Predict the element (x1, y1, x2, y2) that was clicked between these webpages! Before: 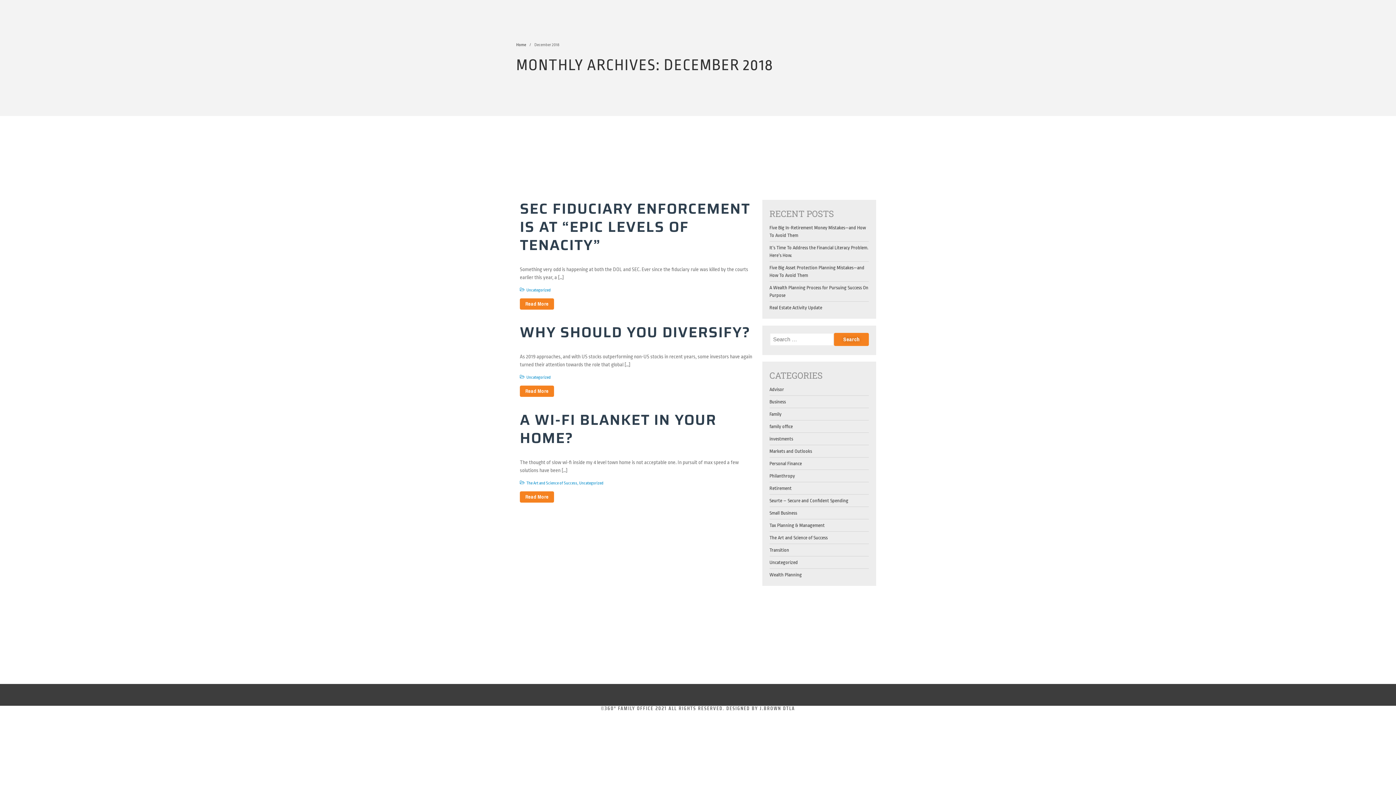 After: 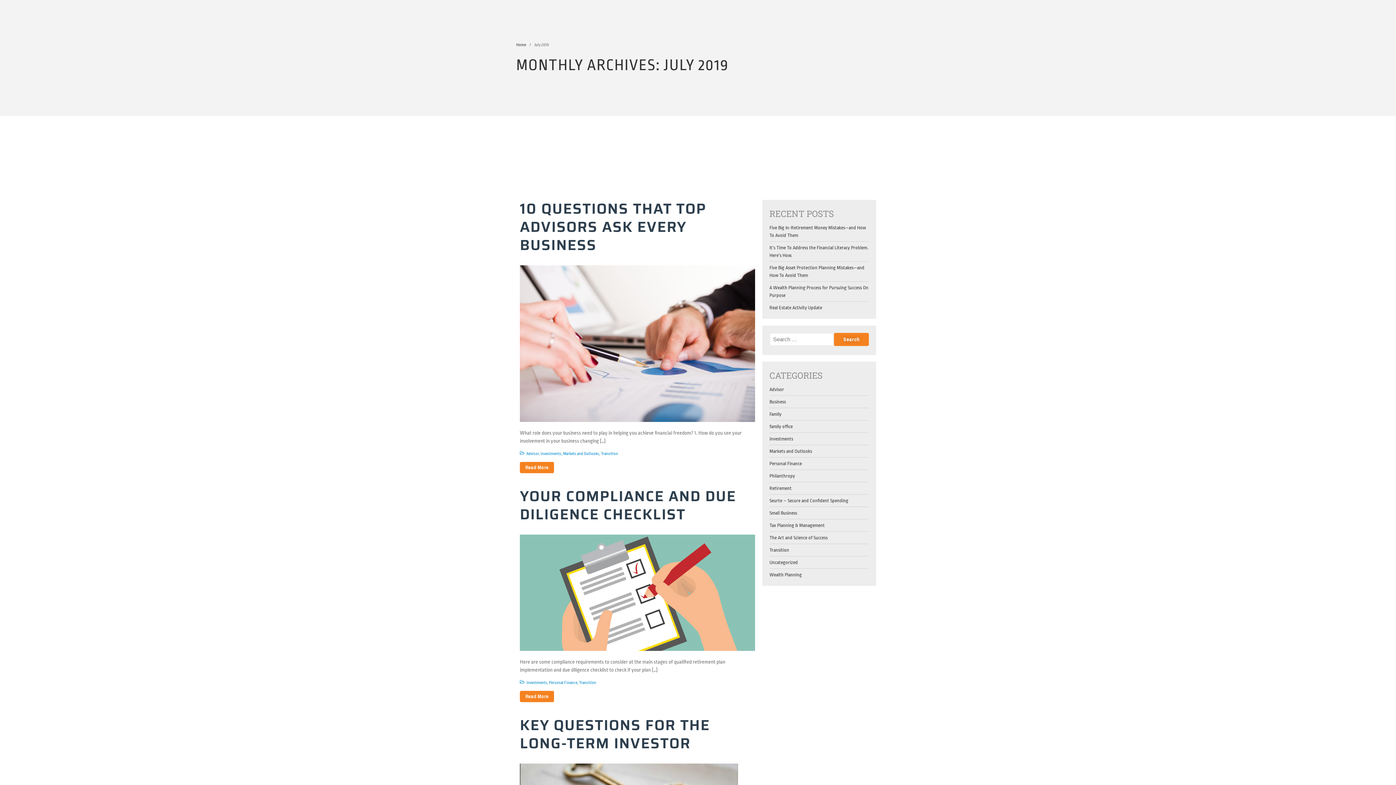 Action: bbox: (1318, 769, 1334, 775) label: July 2019